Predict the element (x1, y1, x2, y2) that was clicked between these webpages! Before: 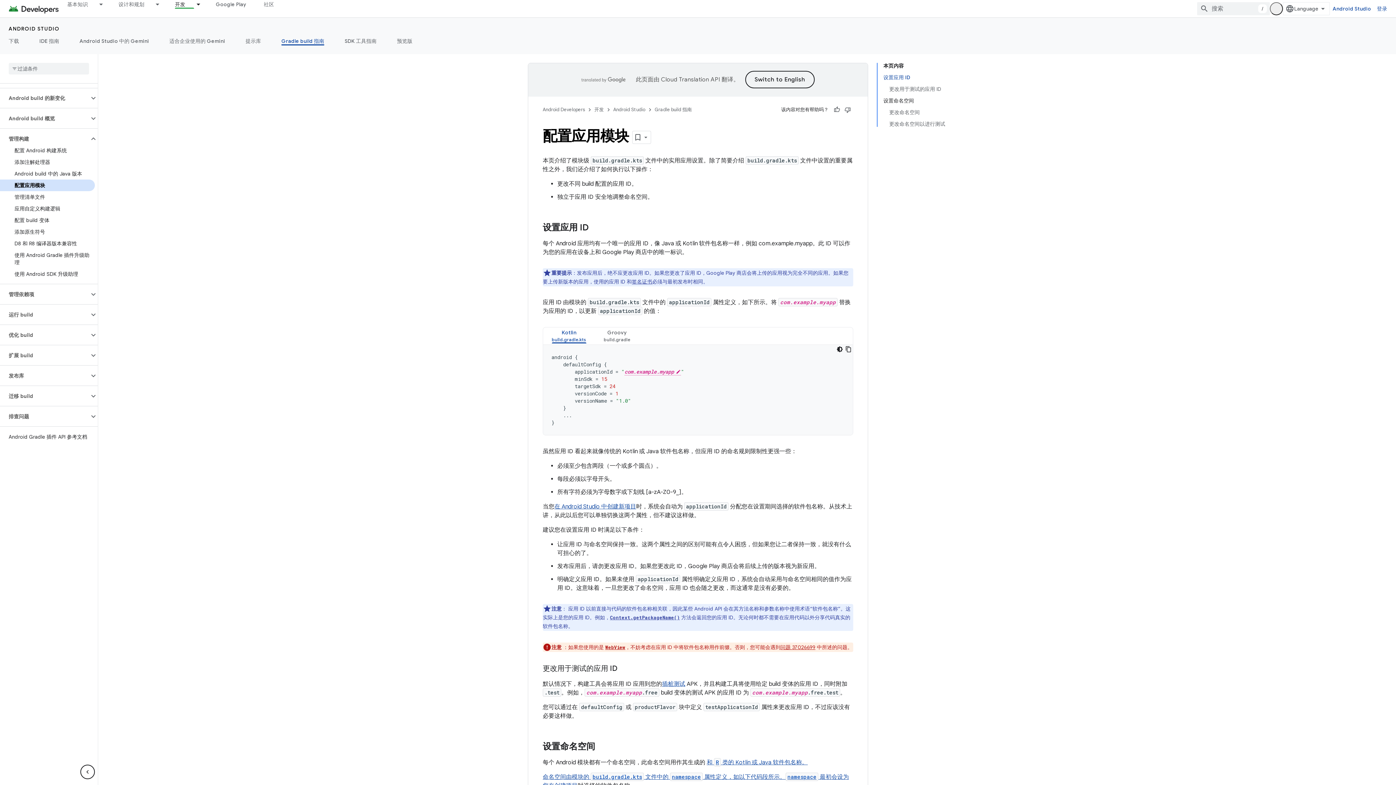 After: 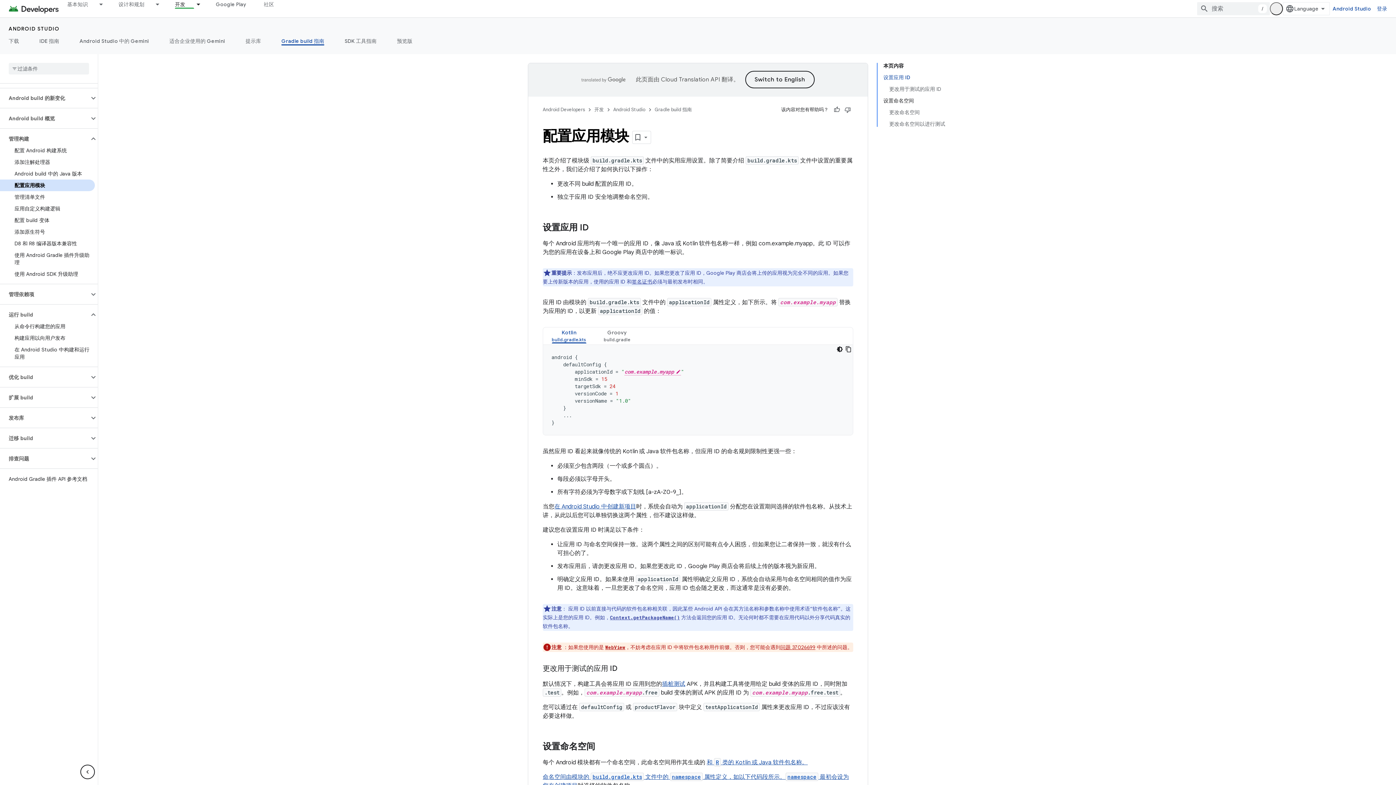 Action: bbox: (89, 310, 97, 319)